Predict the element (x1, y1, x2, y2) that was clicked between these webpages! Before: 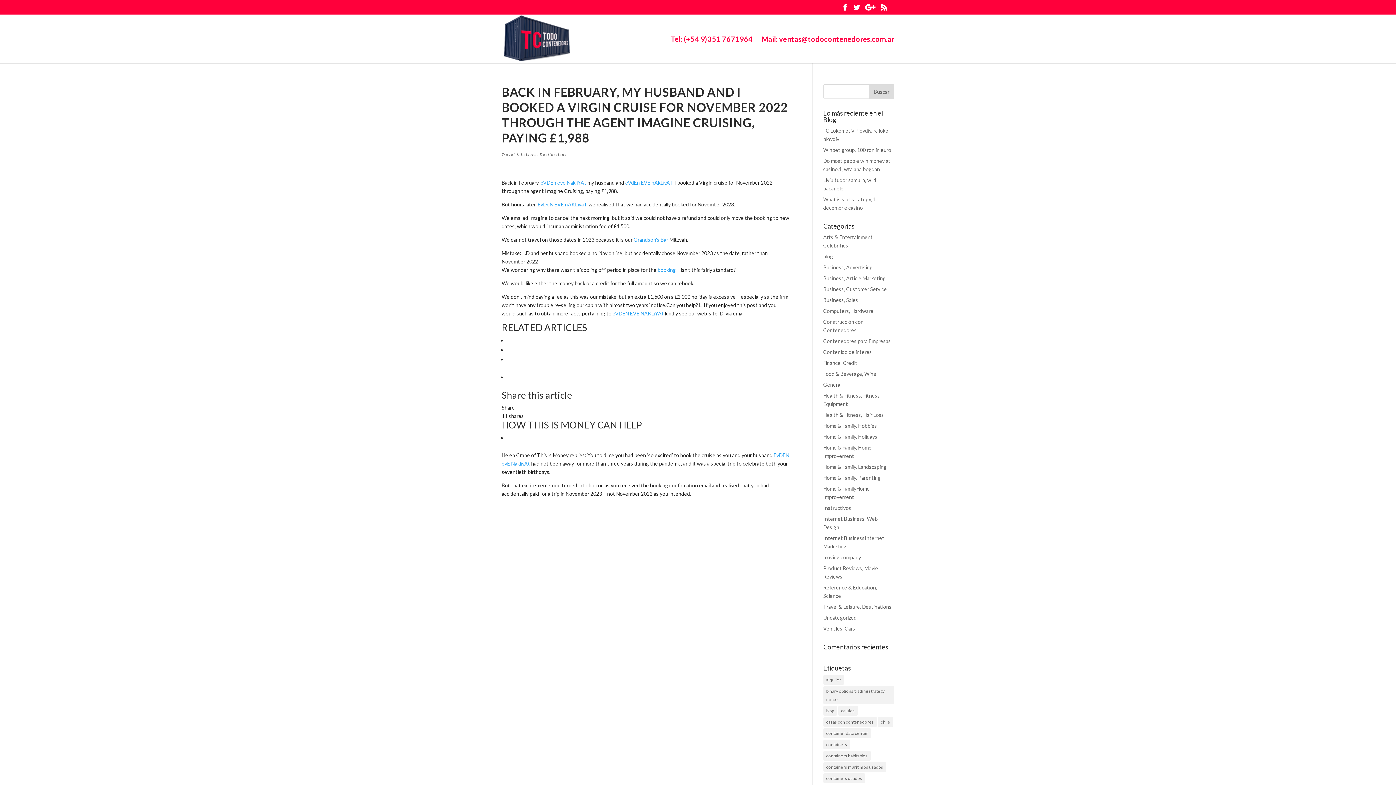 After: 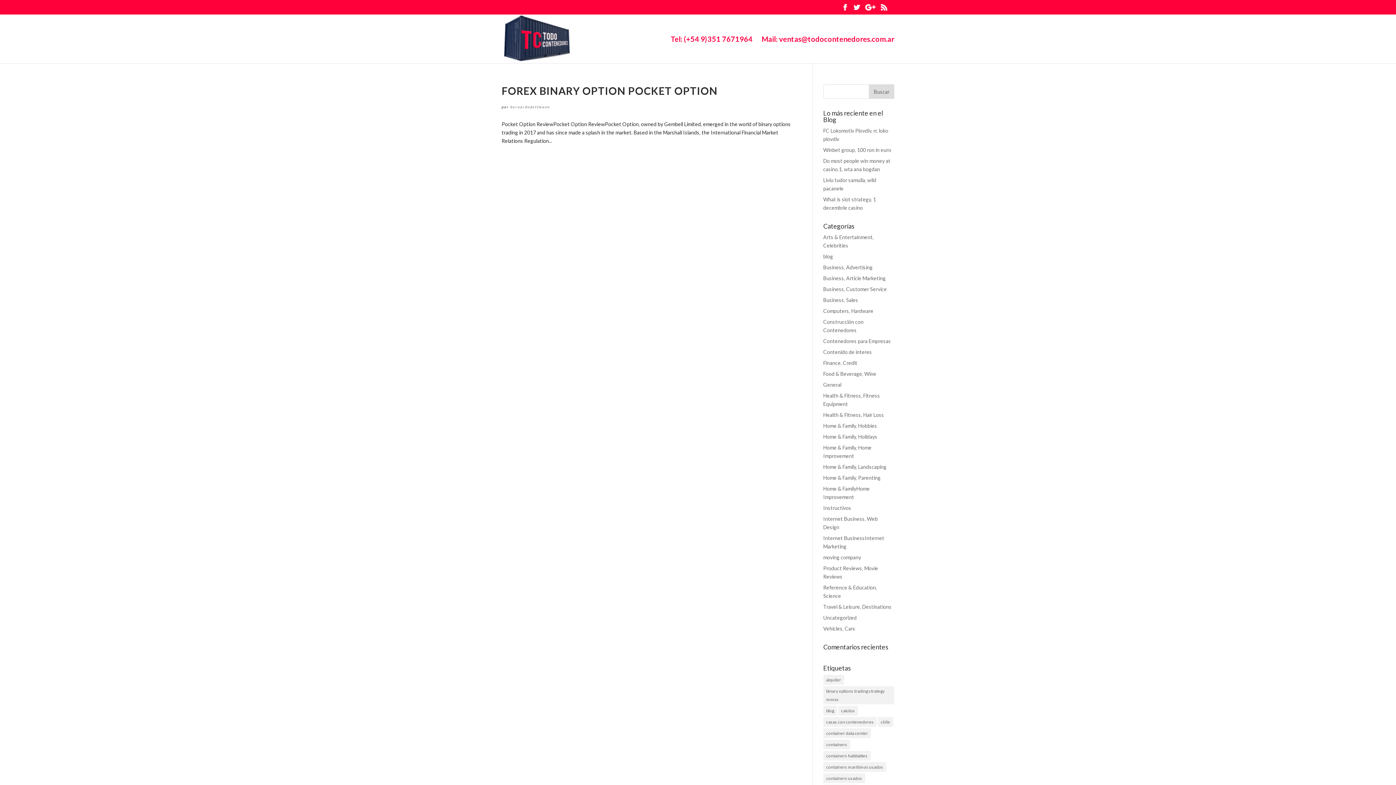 Action: bbox: (823, 686, 894, 704) label: binary options trading strategy mmxx (1 elemento)